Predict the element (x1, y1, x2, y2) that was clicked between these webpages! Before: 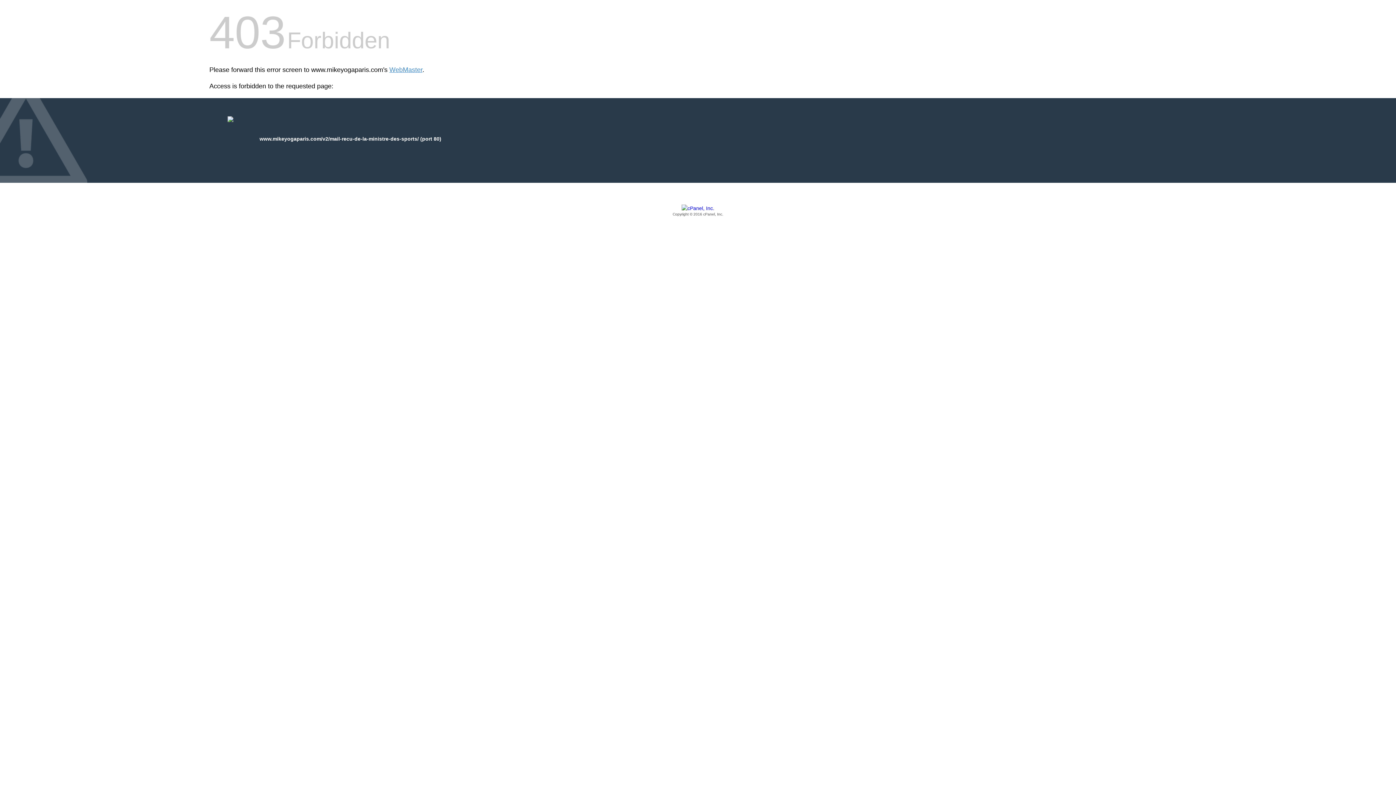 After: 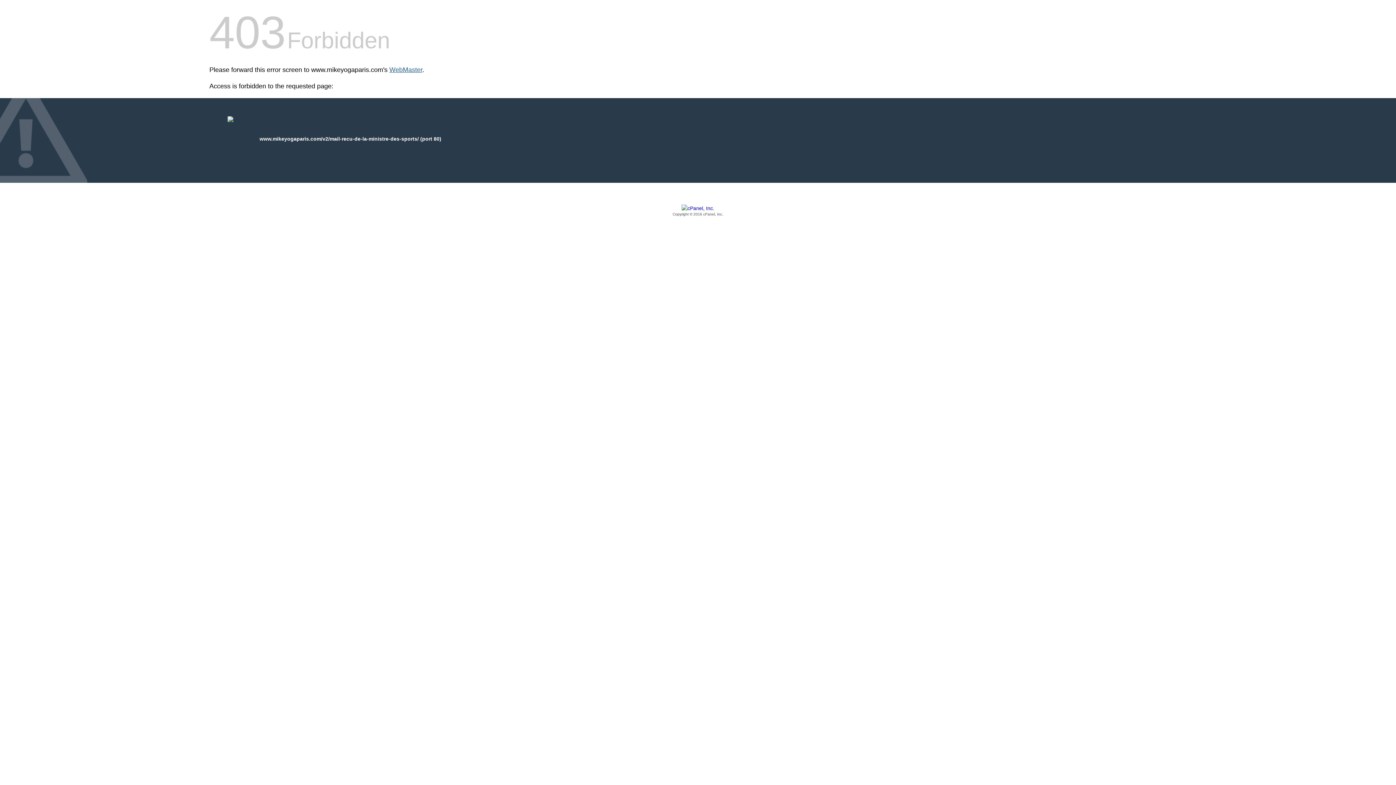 Action: label: WebMaster bbox: (389, 66, 422, 73)